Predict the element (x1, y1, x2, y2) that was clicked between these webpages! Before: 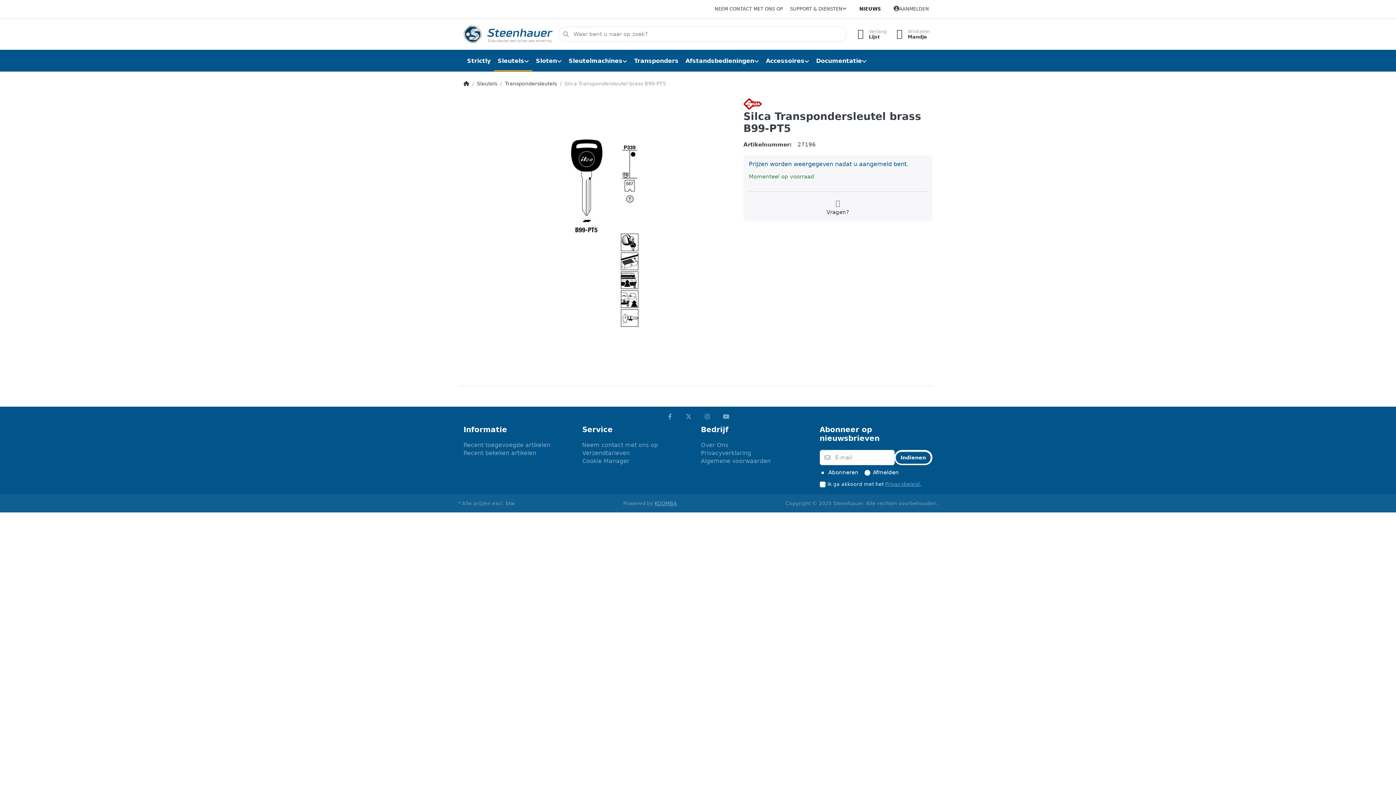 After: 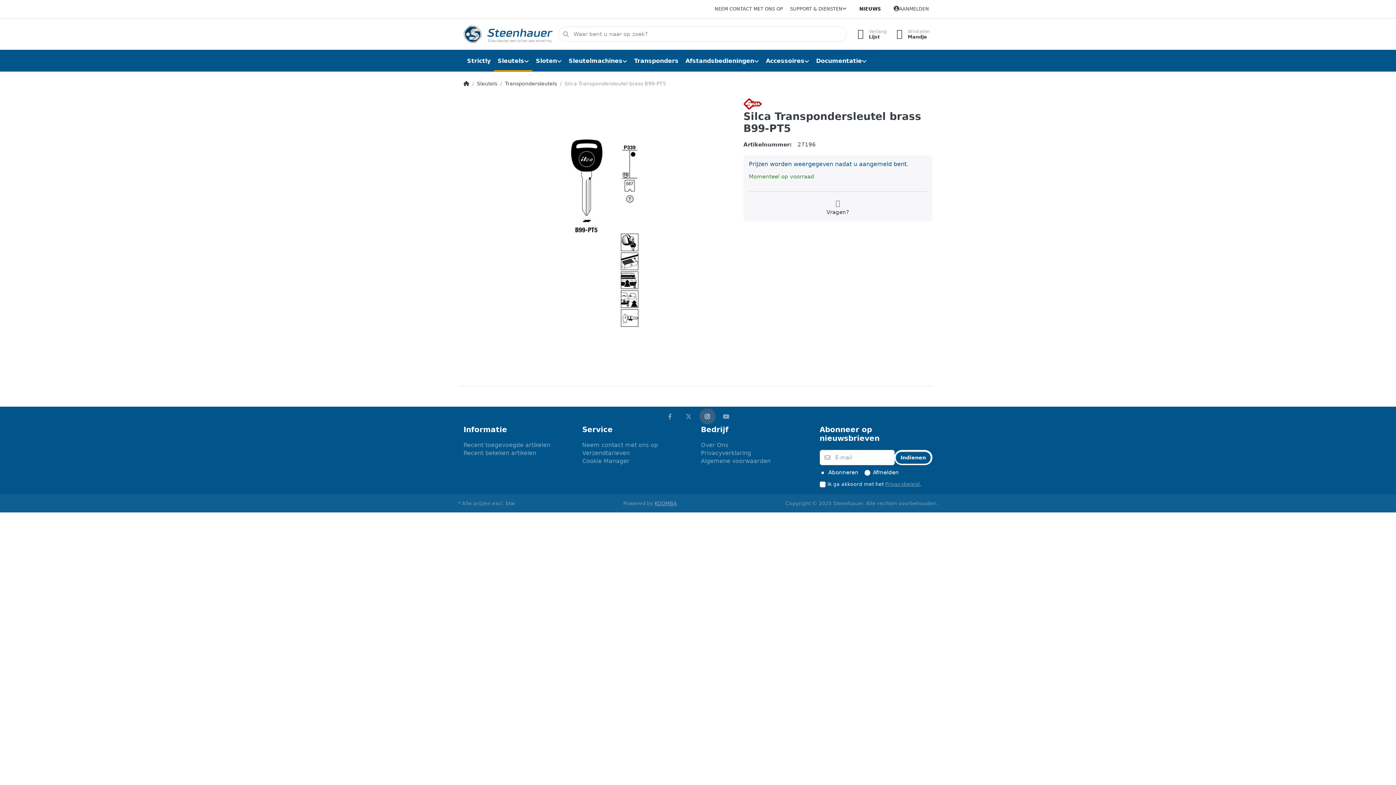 Action: bbox: (699, 408, 715, 424)